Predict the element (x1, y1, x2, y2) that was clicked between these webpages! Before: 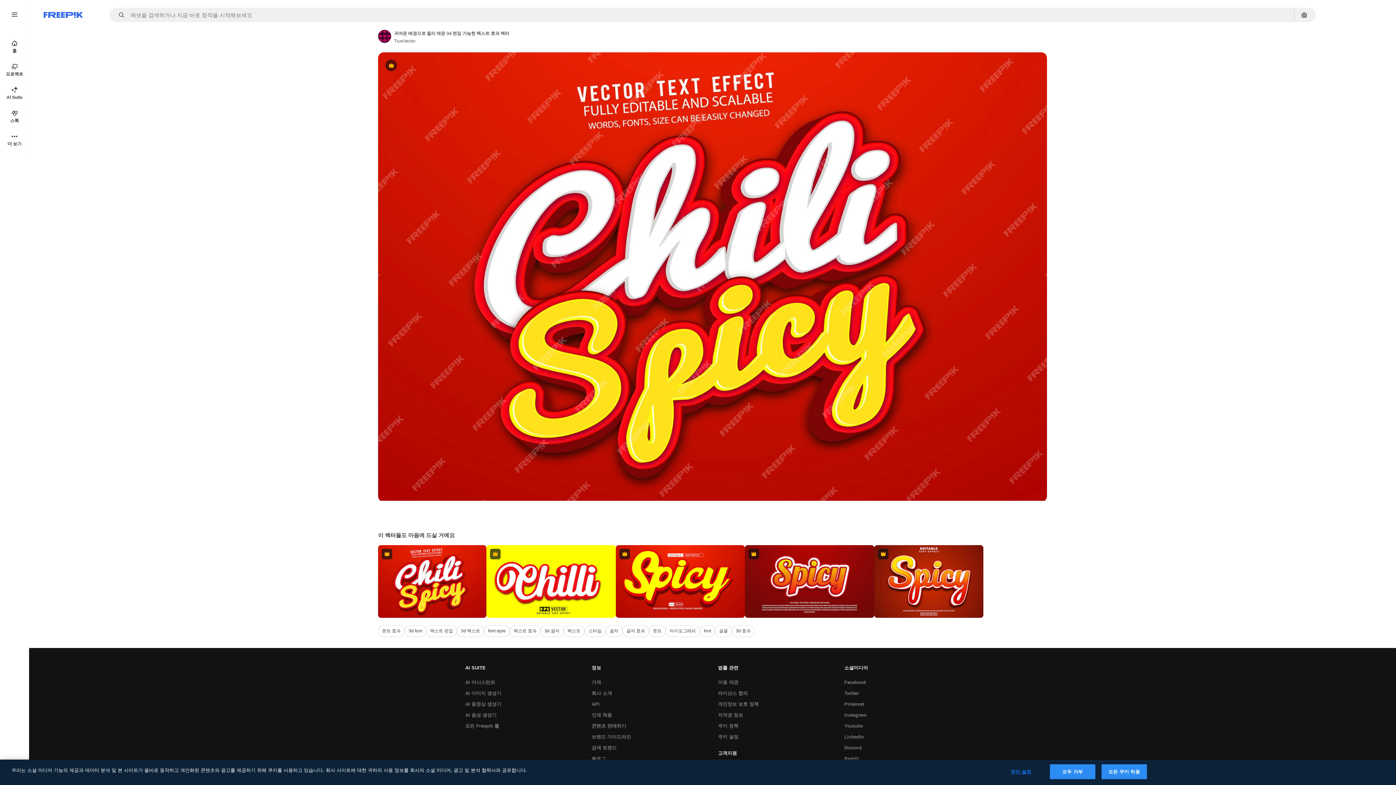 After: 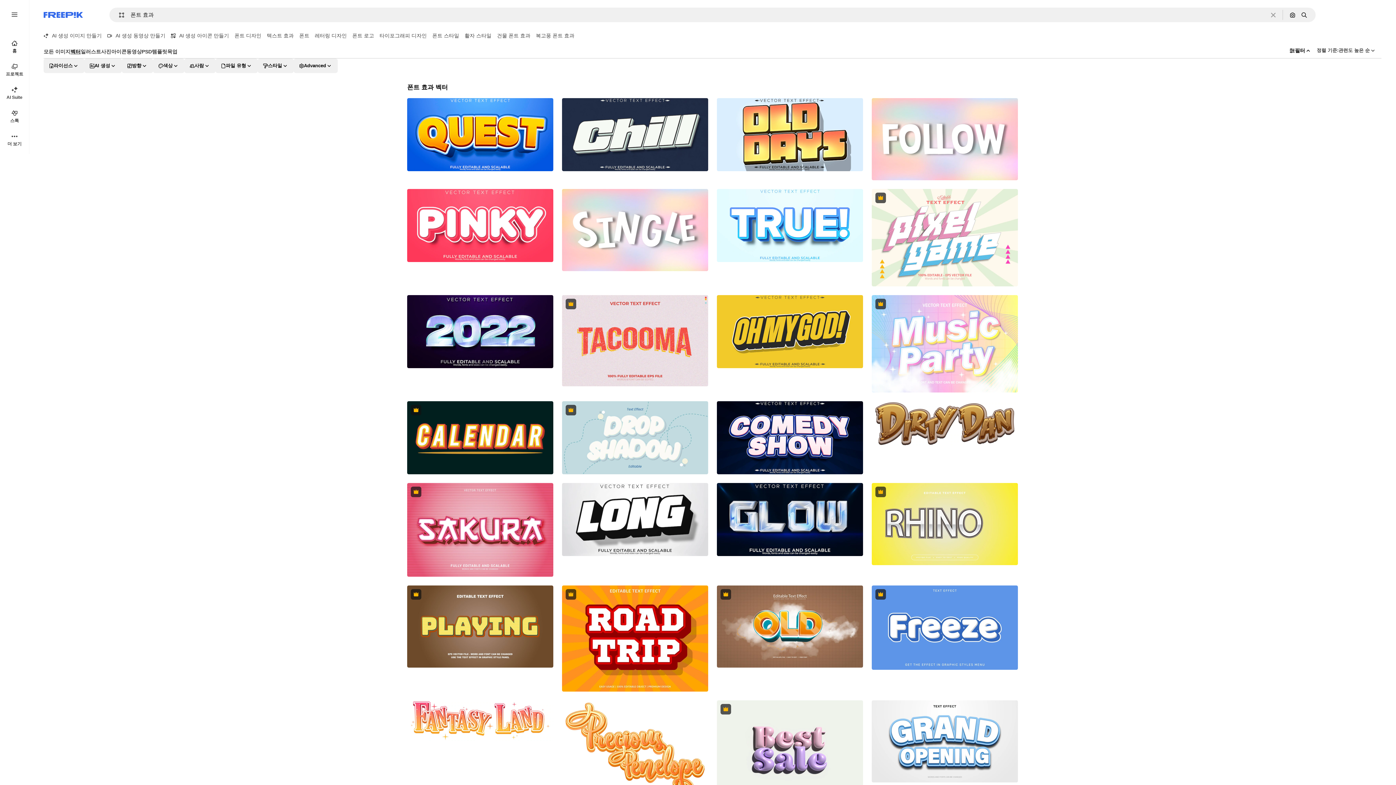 Action: label: 폰트 효과 bbox: (378, 625, 404, 637)